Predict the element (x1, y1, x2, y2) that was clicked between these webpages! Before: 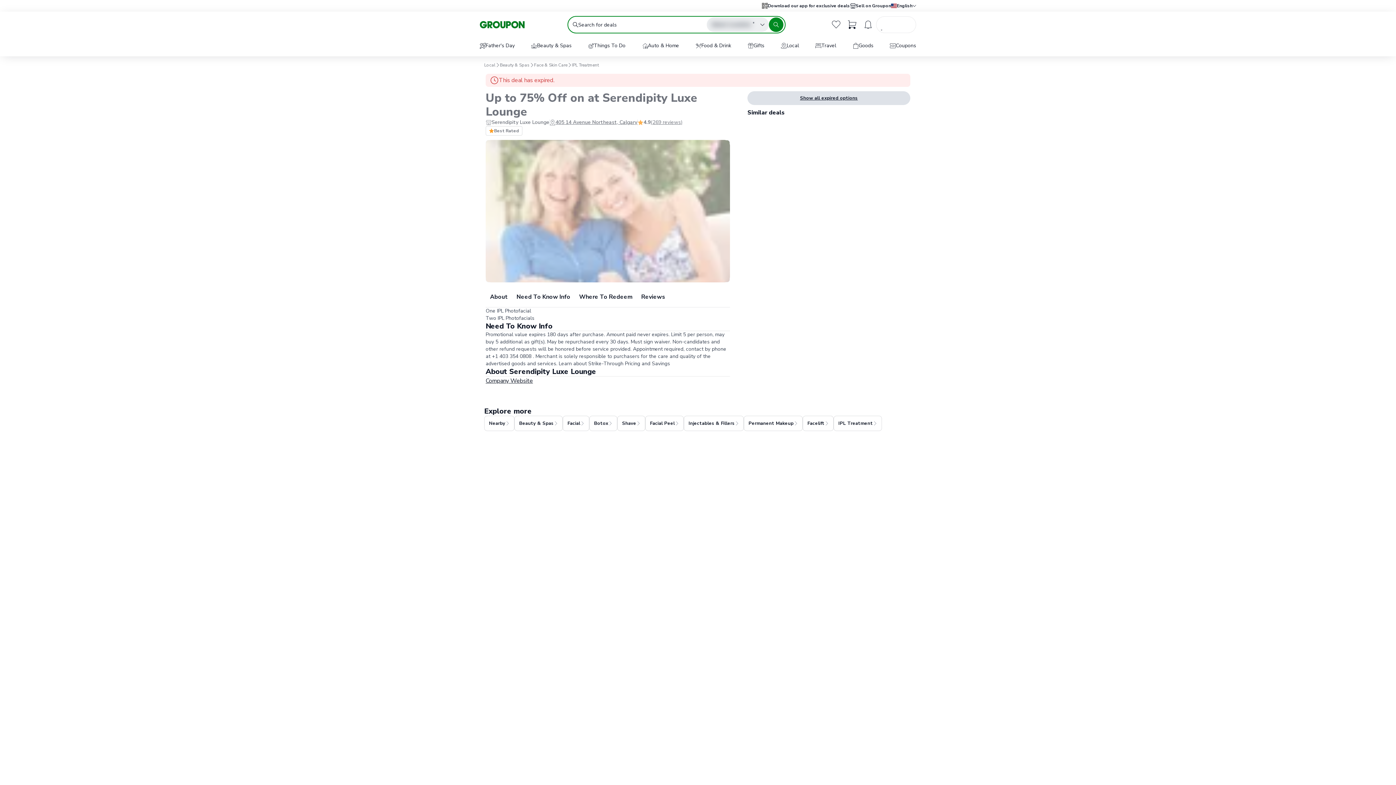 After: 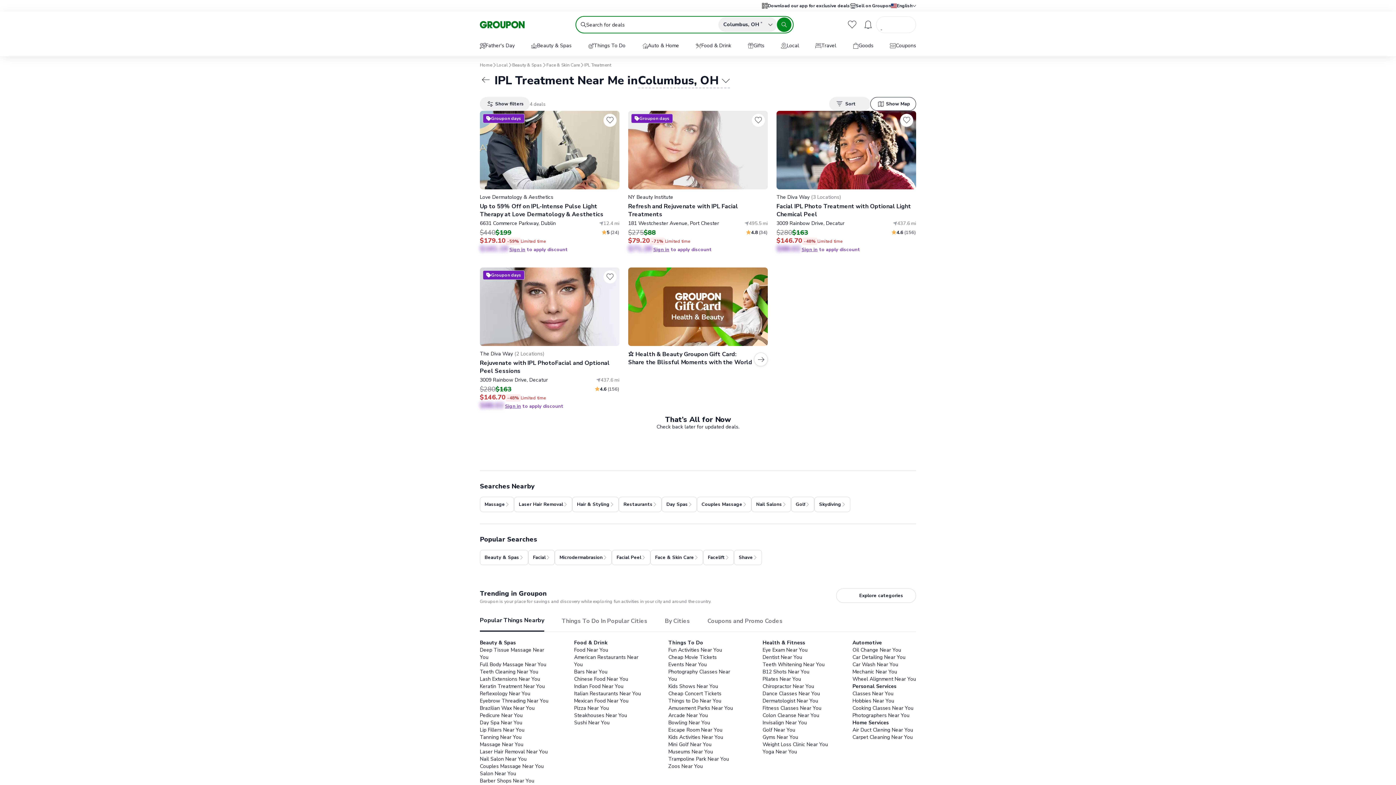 Action: label: IPL Treatment bbox: (572, 62, 598, 68)